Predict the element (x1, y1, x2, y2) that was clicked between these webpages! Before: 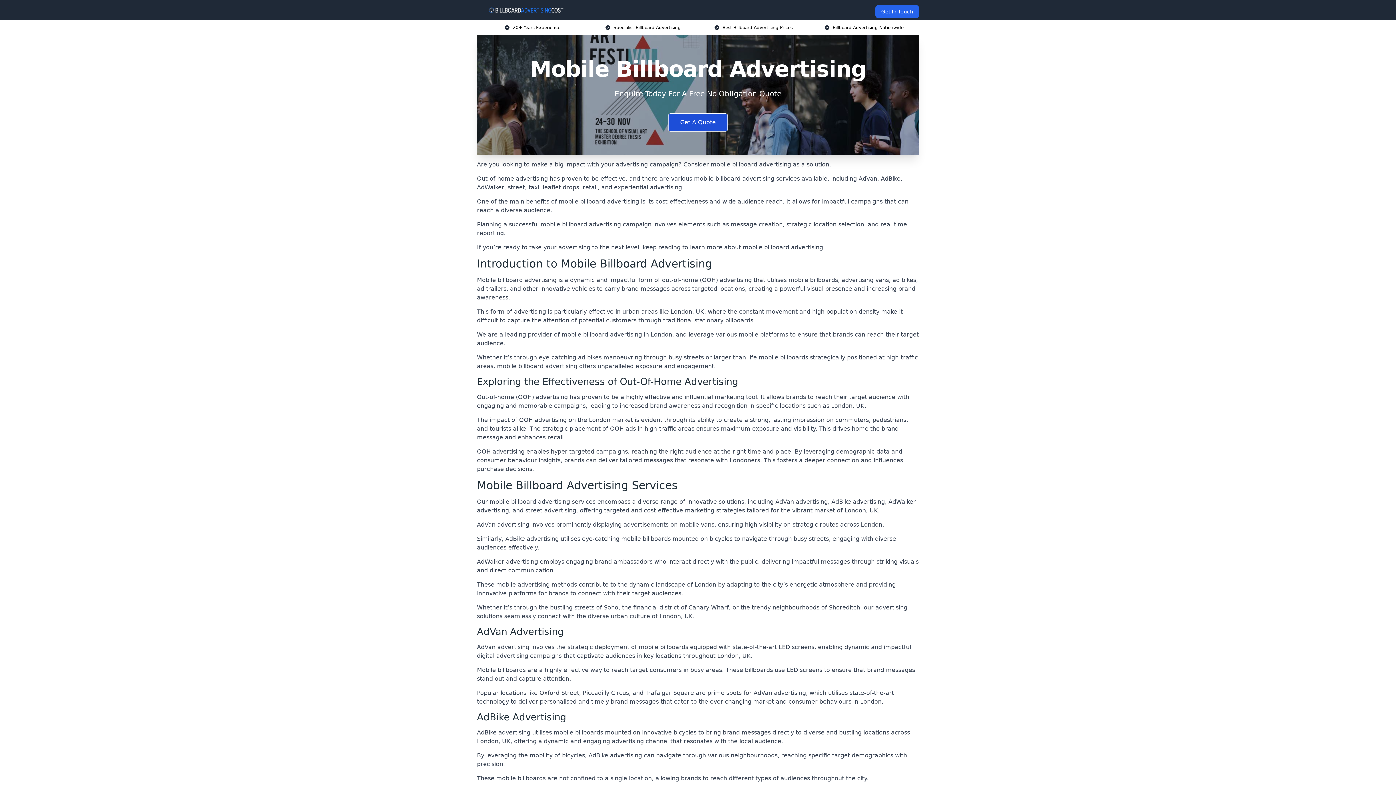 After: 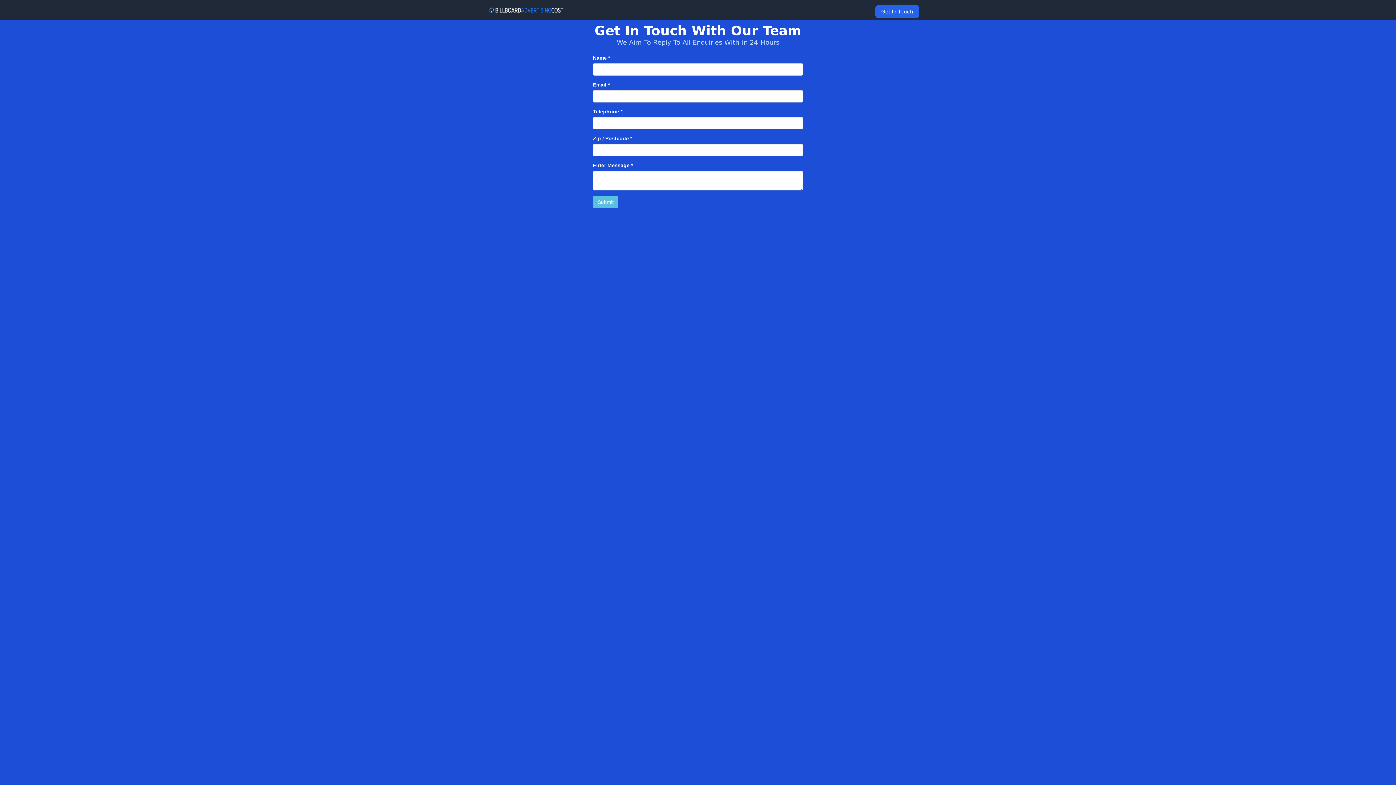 Action: bbox: (667, 758, 728, 776) label: Enquire Now